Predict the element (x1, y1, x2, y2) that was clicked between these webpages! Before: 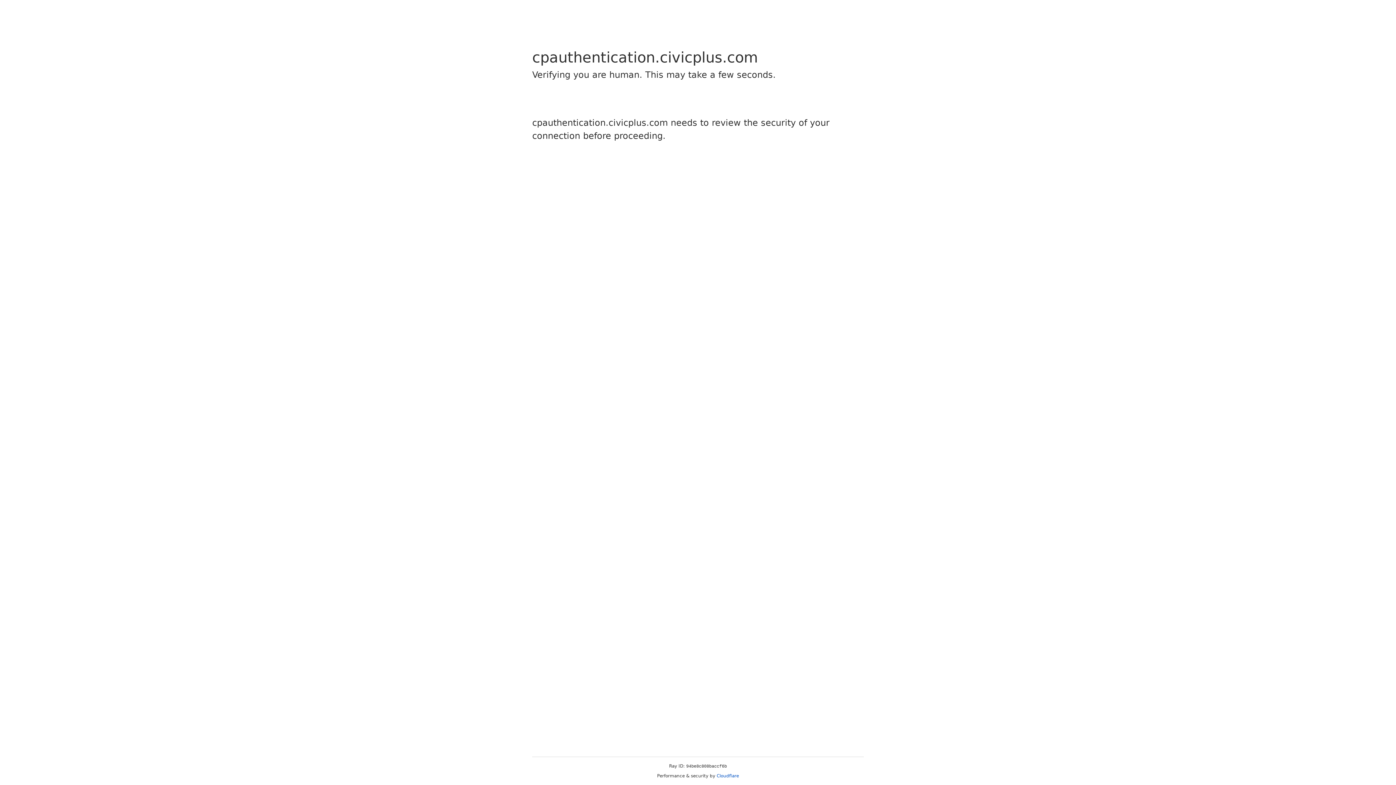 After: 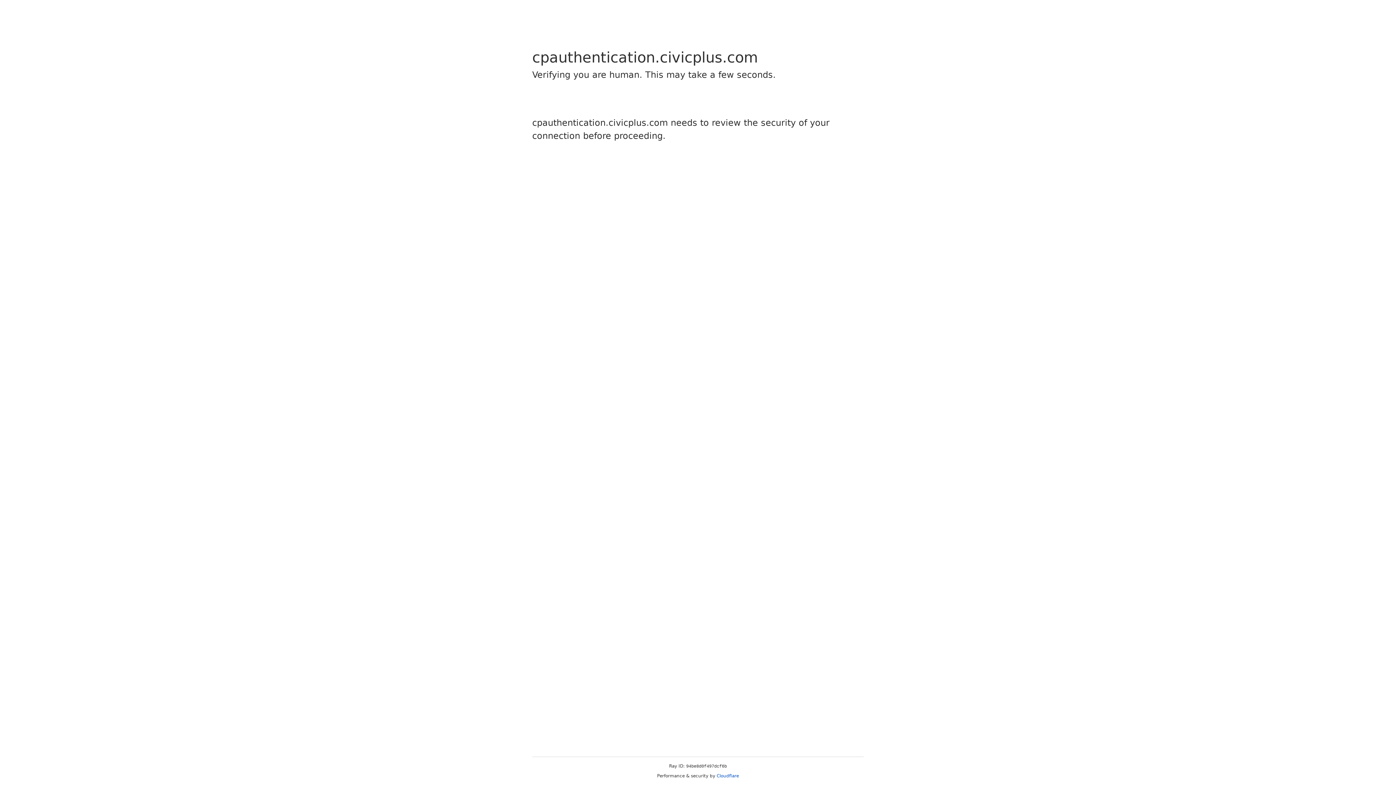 Action: bbox: (716, 773, 739, 778) label: Cloudflare